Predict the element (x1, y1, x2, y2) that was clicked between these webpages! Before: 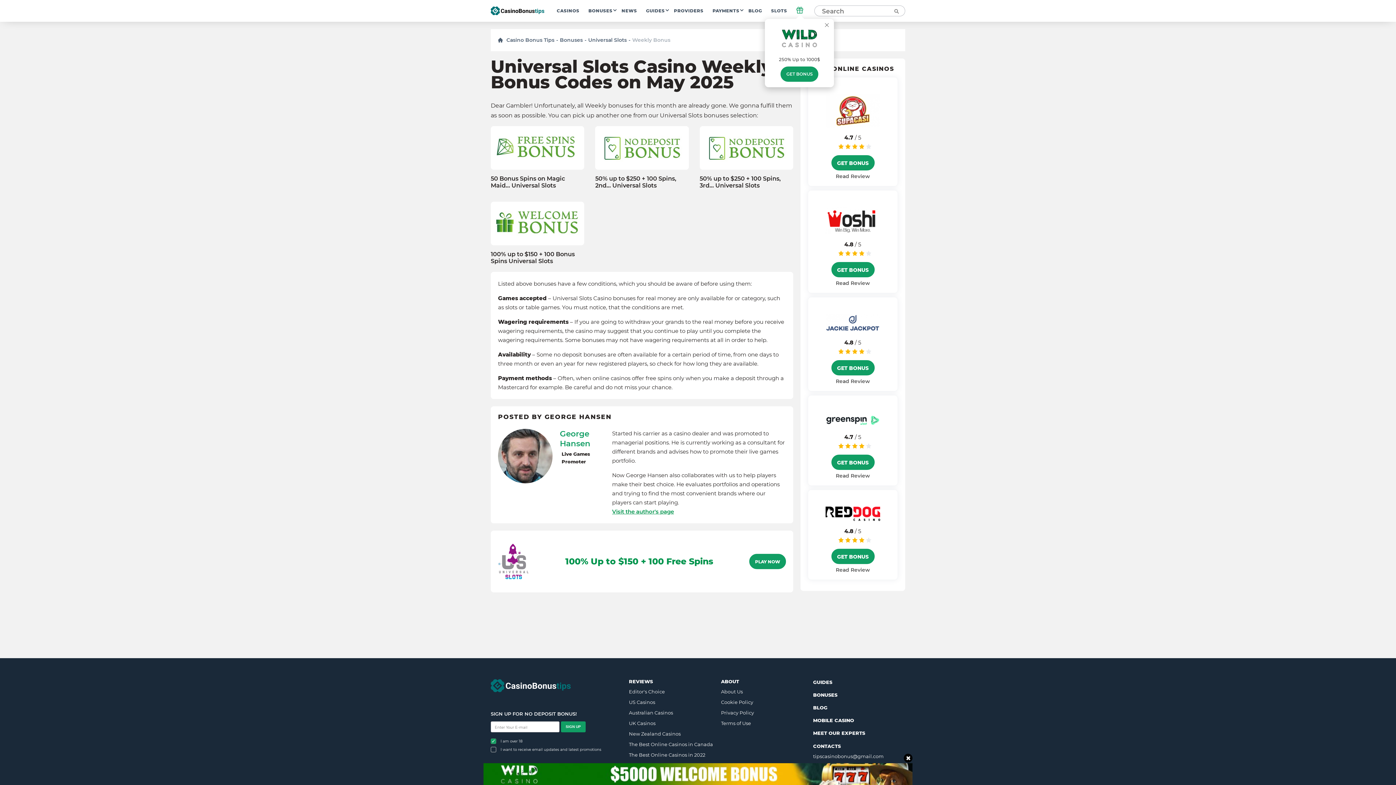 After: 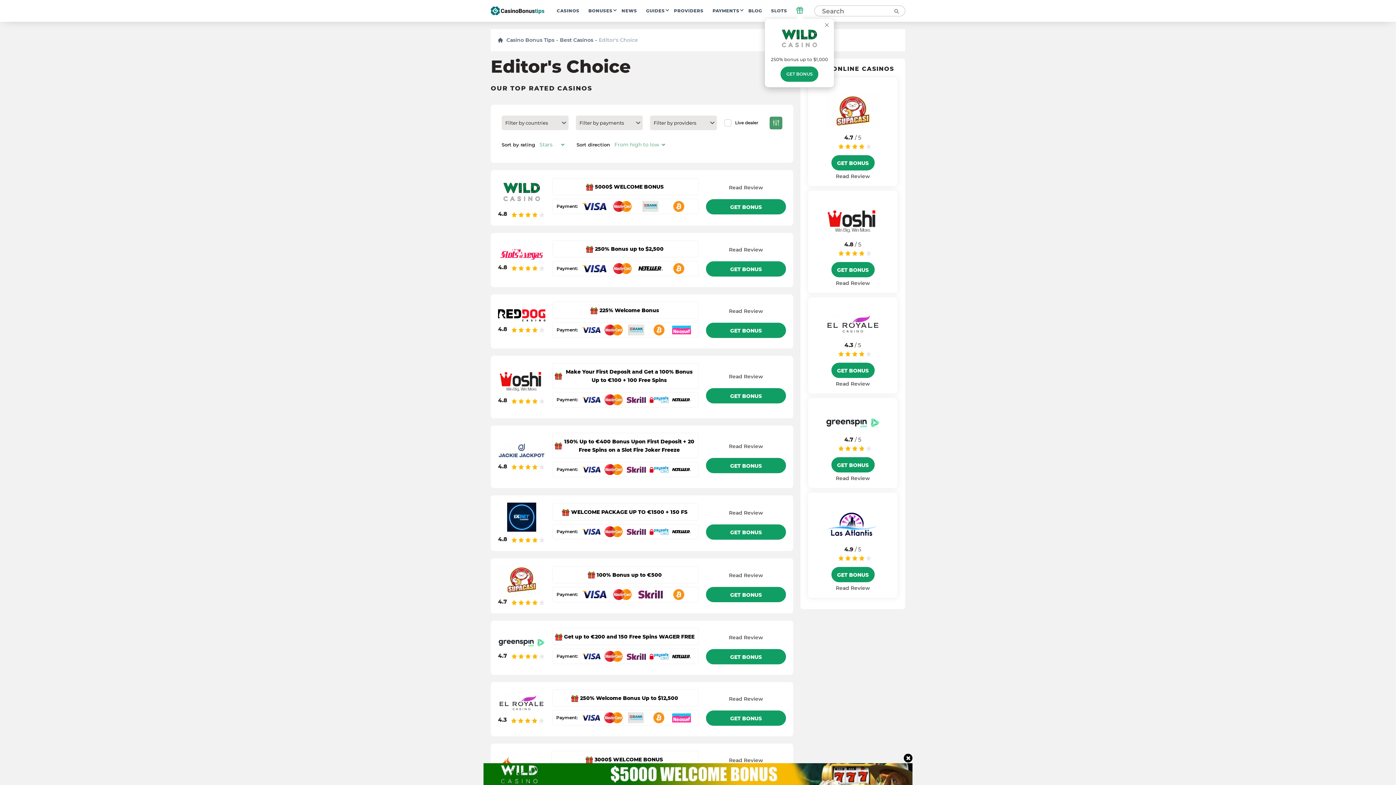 Action: bbox: (629, 688, 715, 697) label: Editor's Choice